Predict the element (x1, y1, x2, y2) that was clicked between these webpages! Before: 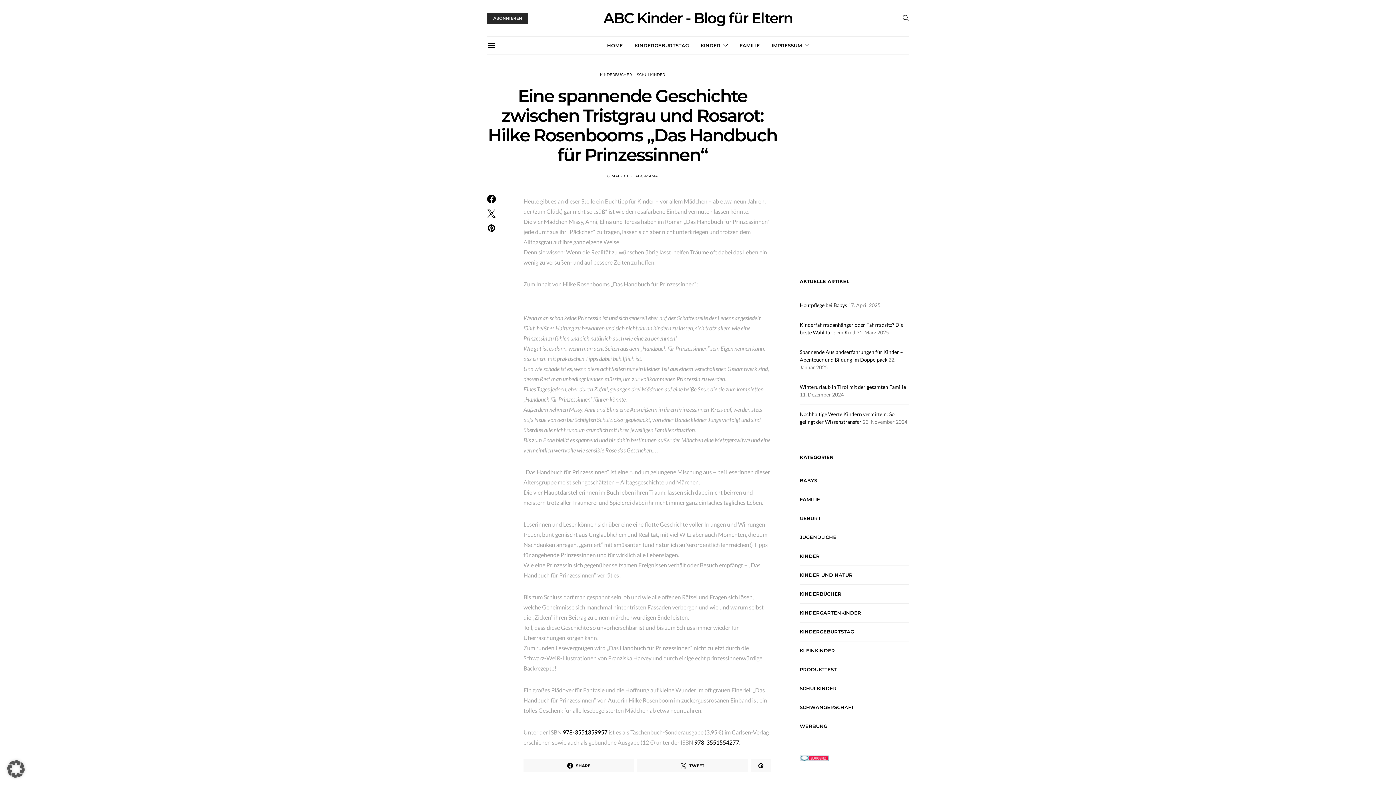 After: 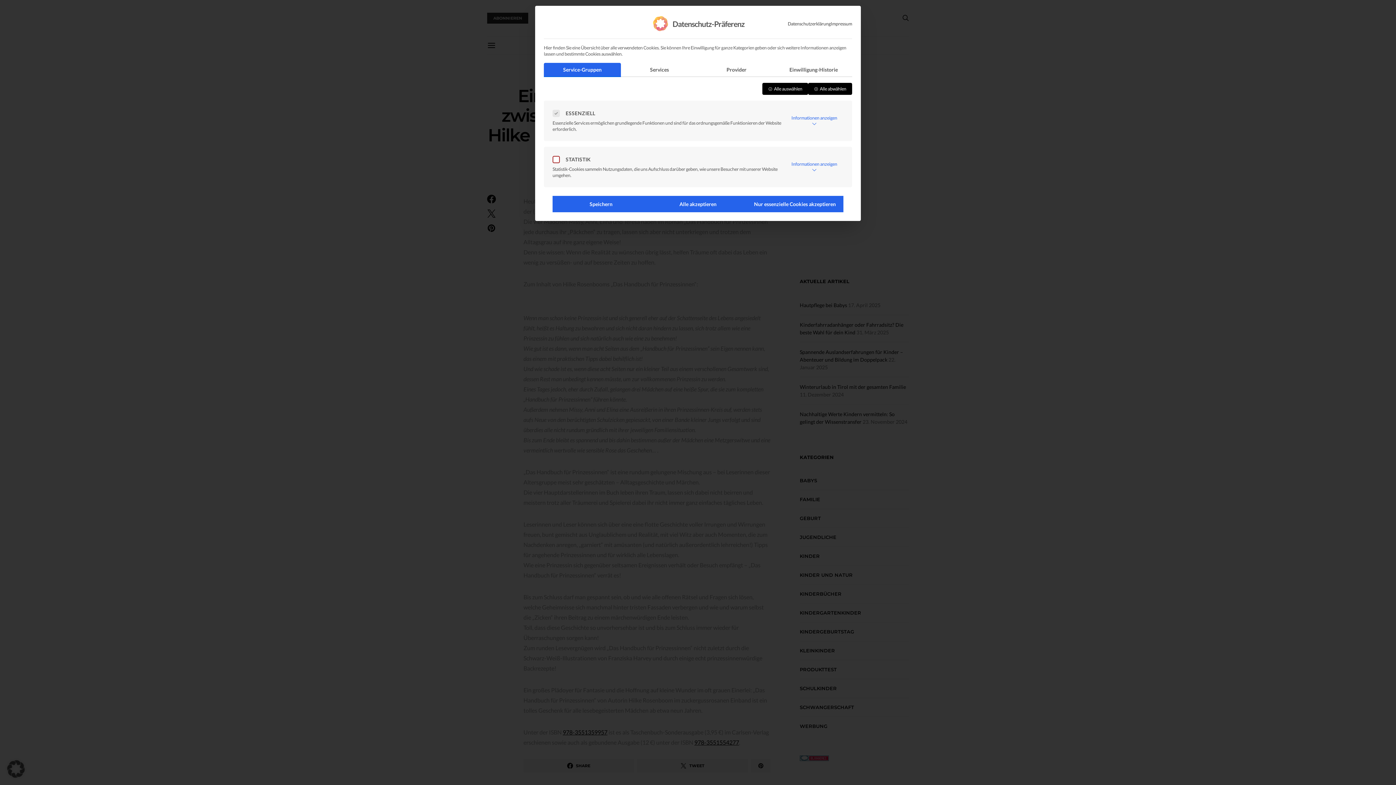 Action: bbox: (0, 753, 32, 785) label: Dialog Datenschutz-Präferenz öffnen